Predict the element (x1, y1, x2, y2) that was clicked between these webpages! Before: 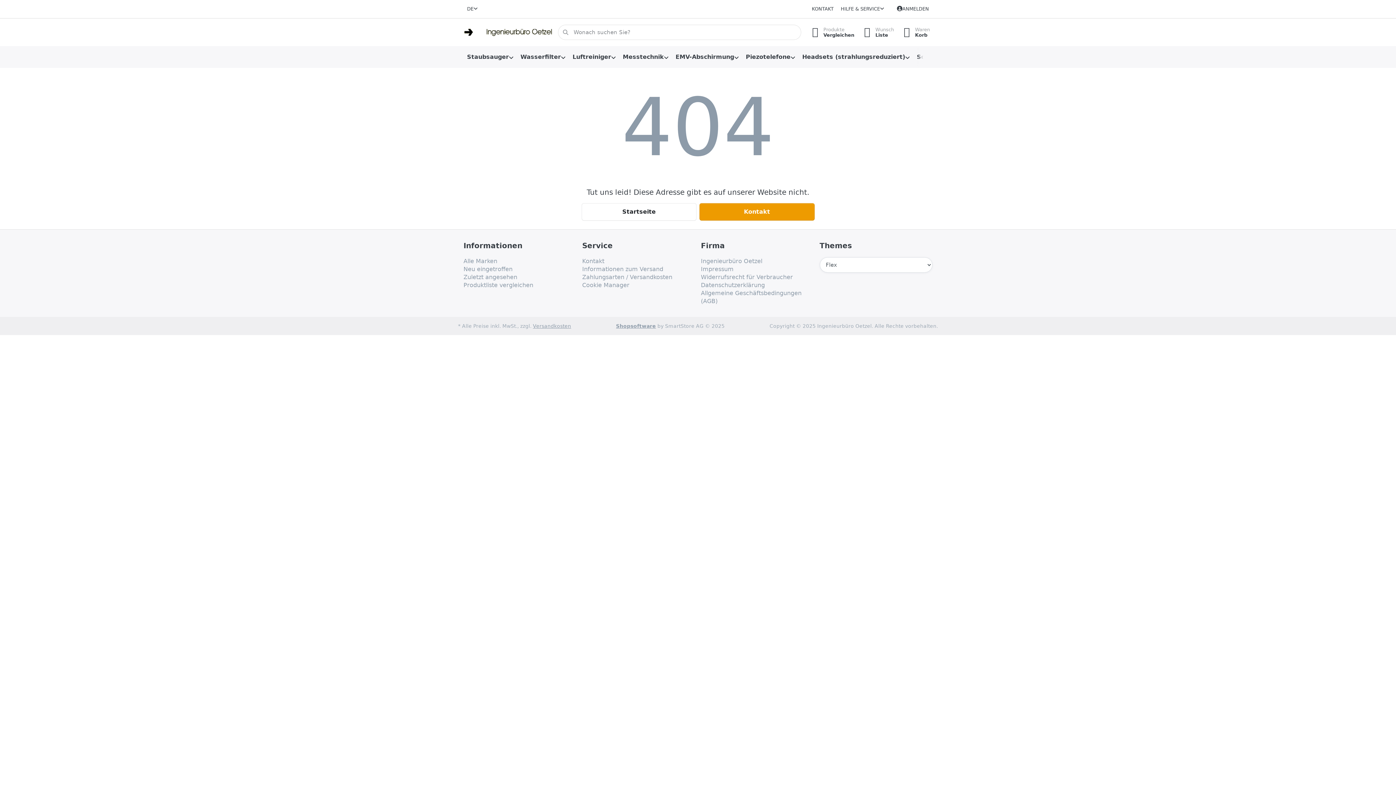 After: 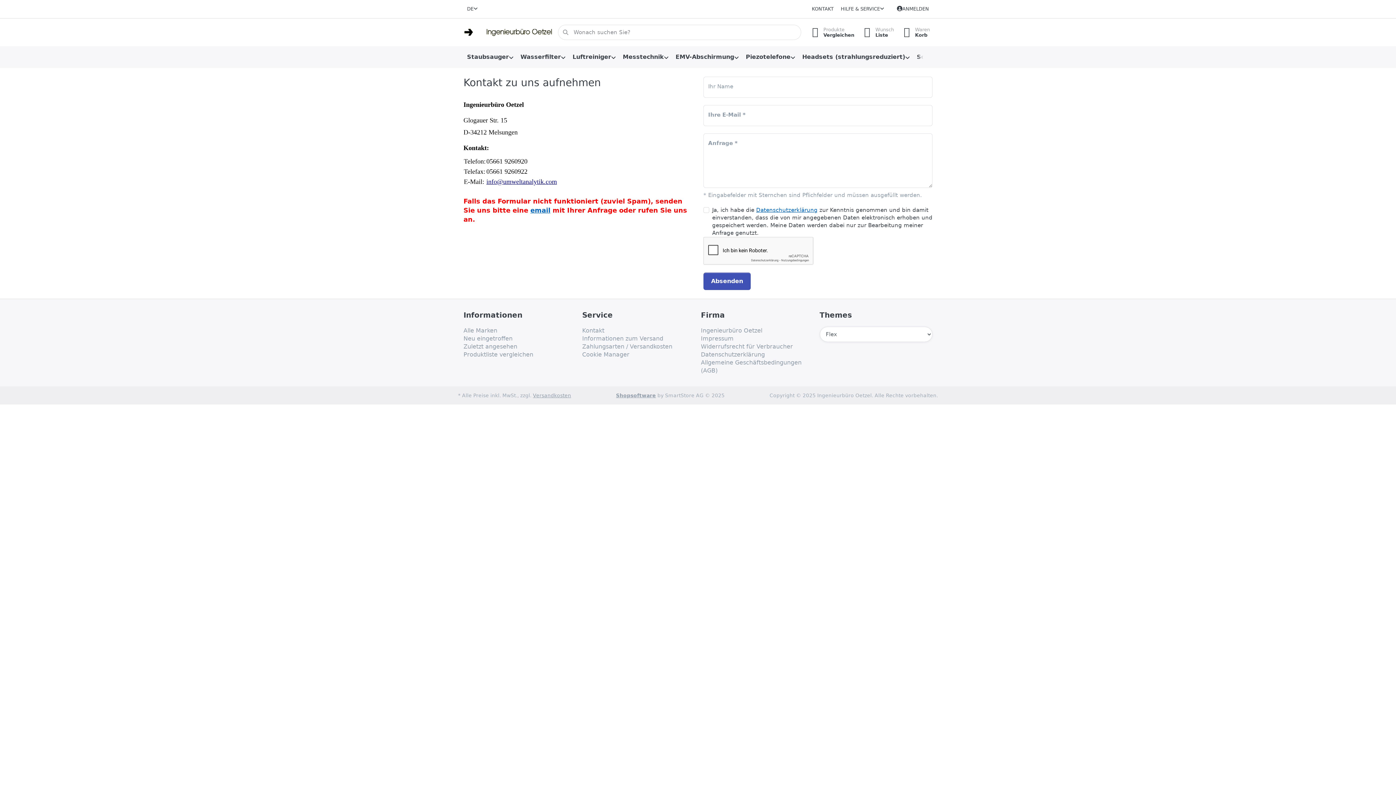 Action: label: Kontakt bbox: (582, 257, 604, 265)